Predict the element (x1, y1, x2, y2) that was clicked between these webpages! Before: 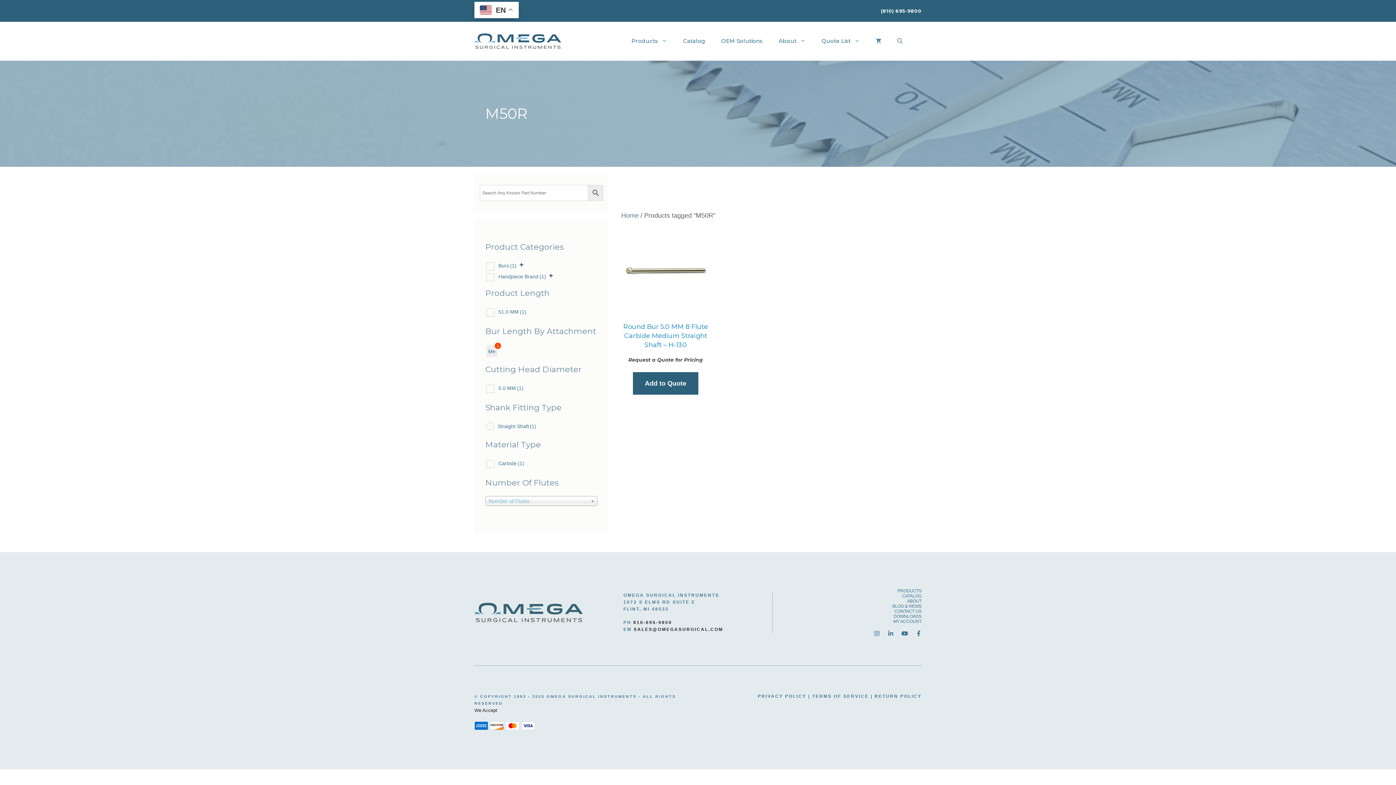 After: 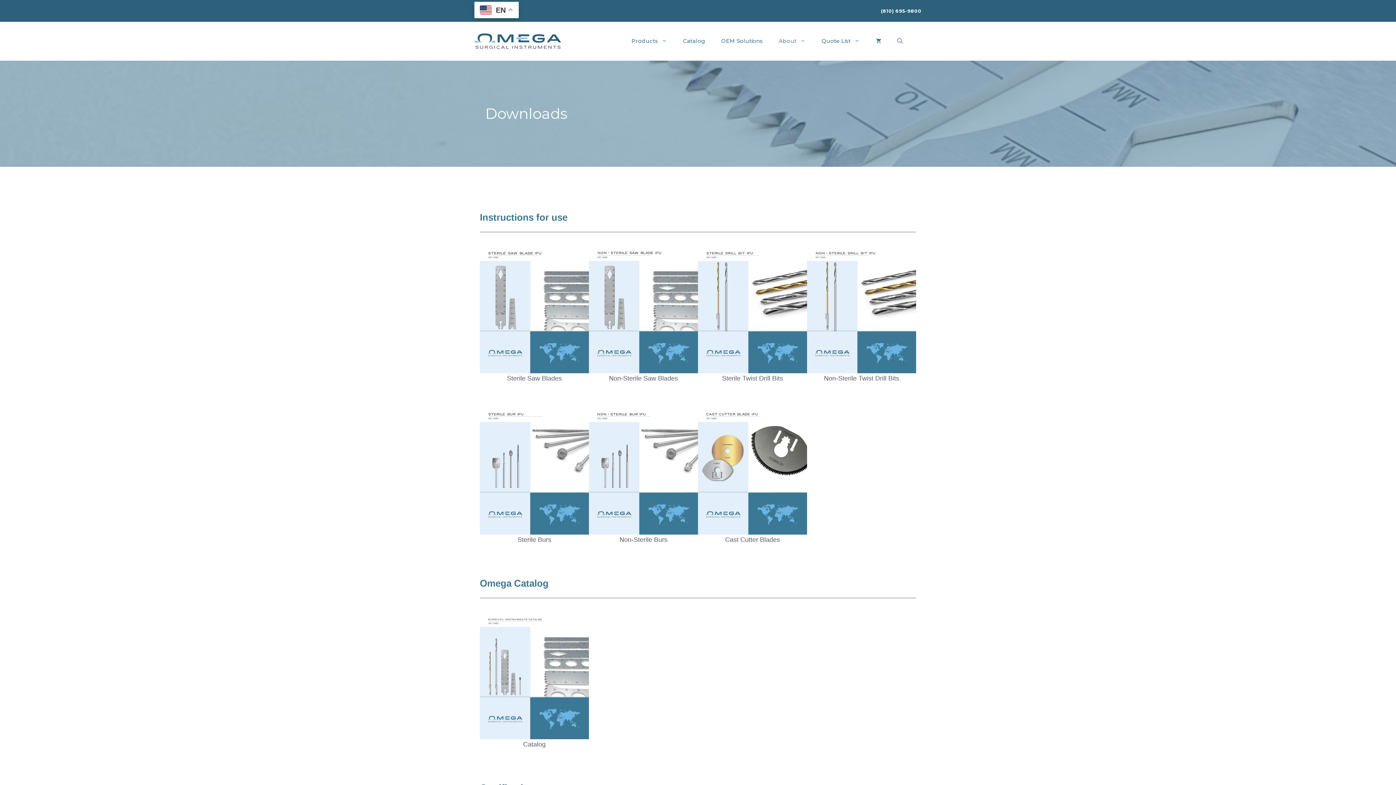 Action: label: DOWNLOADS bbox: (893, 614, 921, 619)